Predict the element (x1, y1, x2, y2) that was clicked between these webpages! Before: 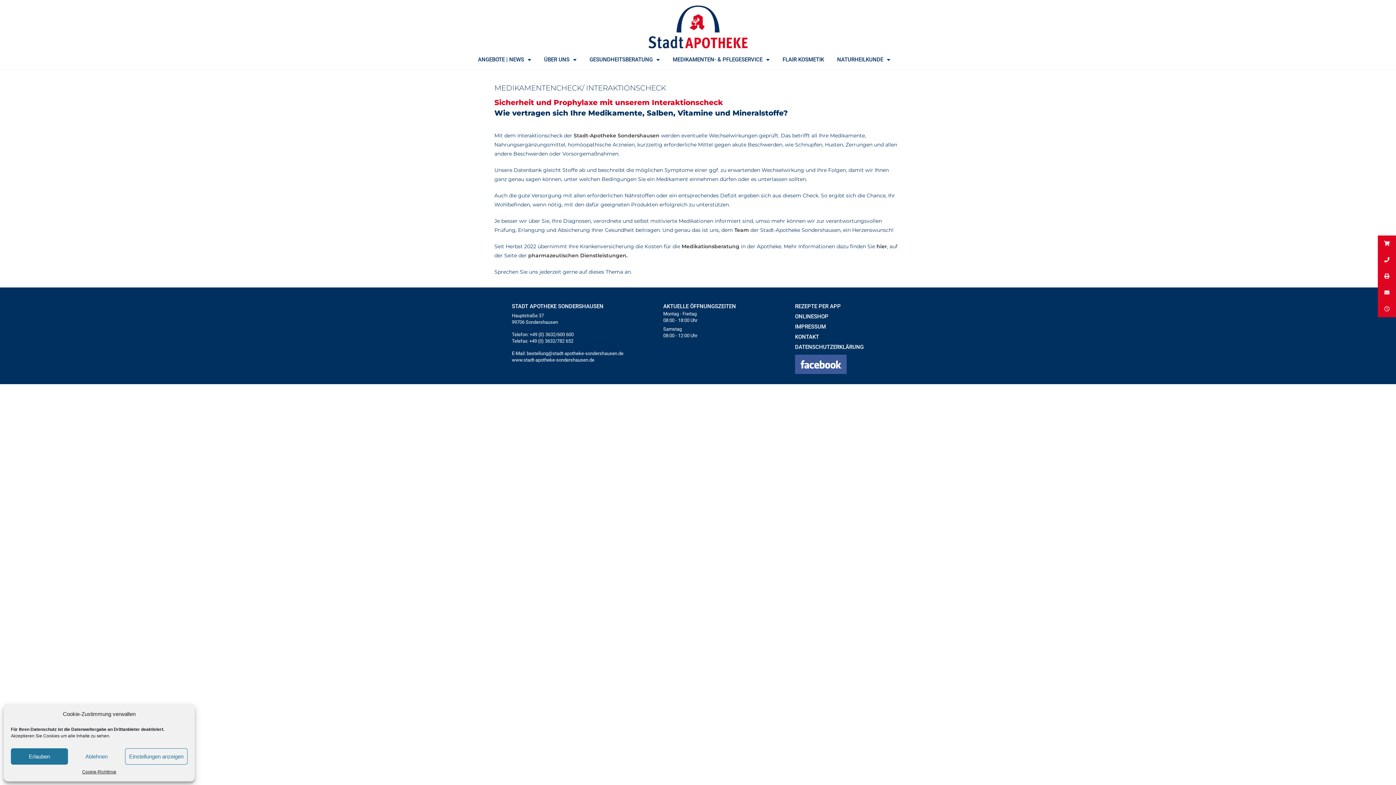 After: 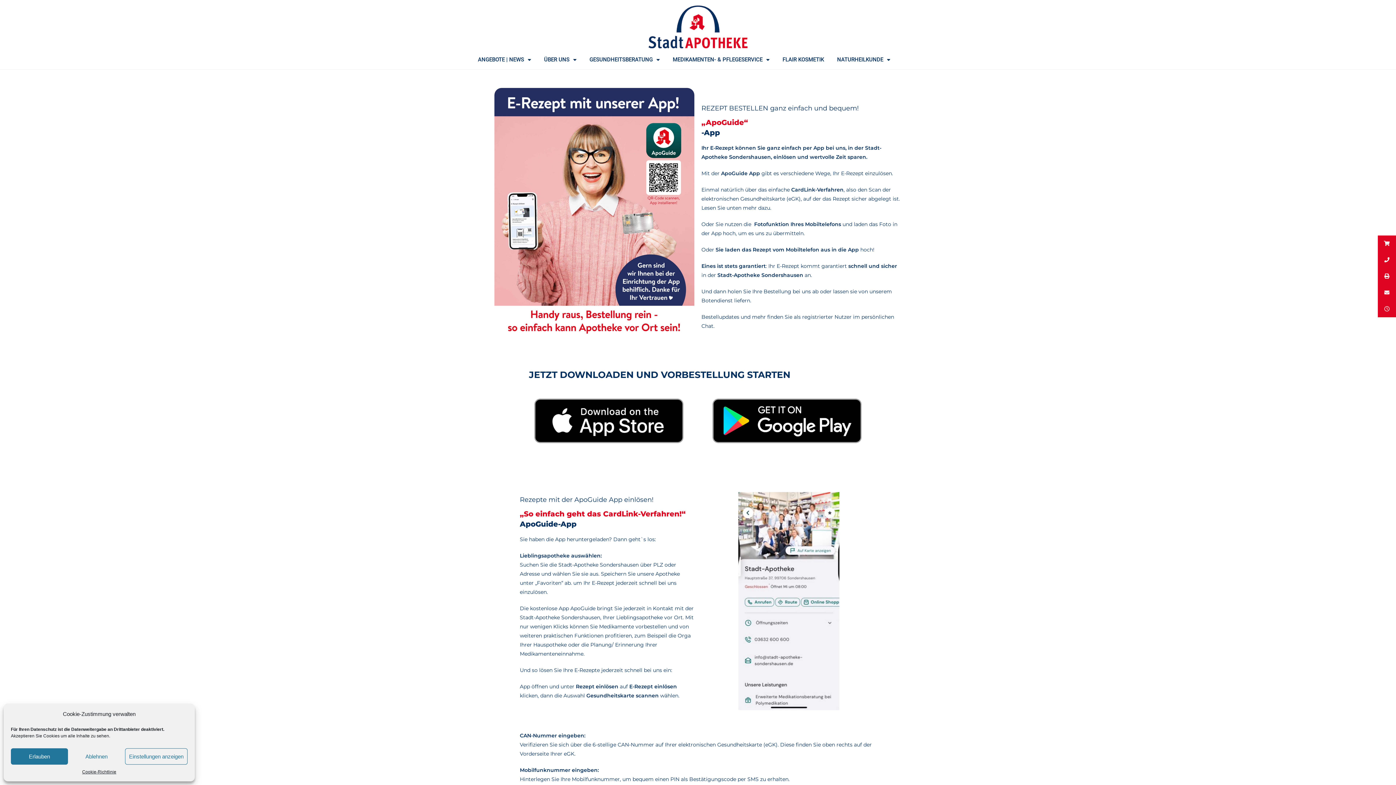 Action: label: REZEPTE PER APP bbox: (795, 303, 841, 309)